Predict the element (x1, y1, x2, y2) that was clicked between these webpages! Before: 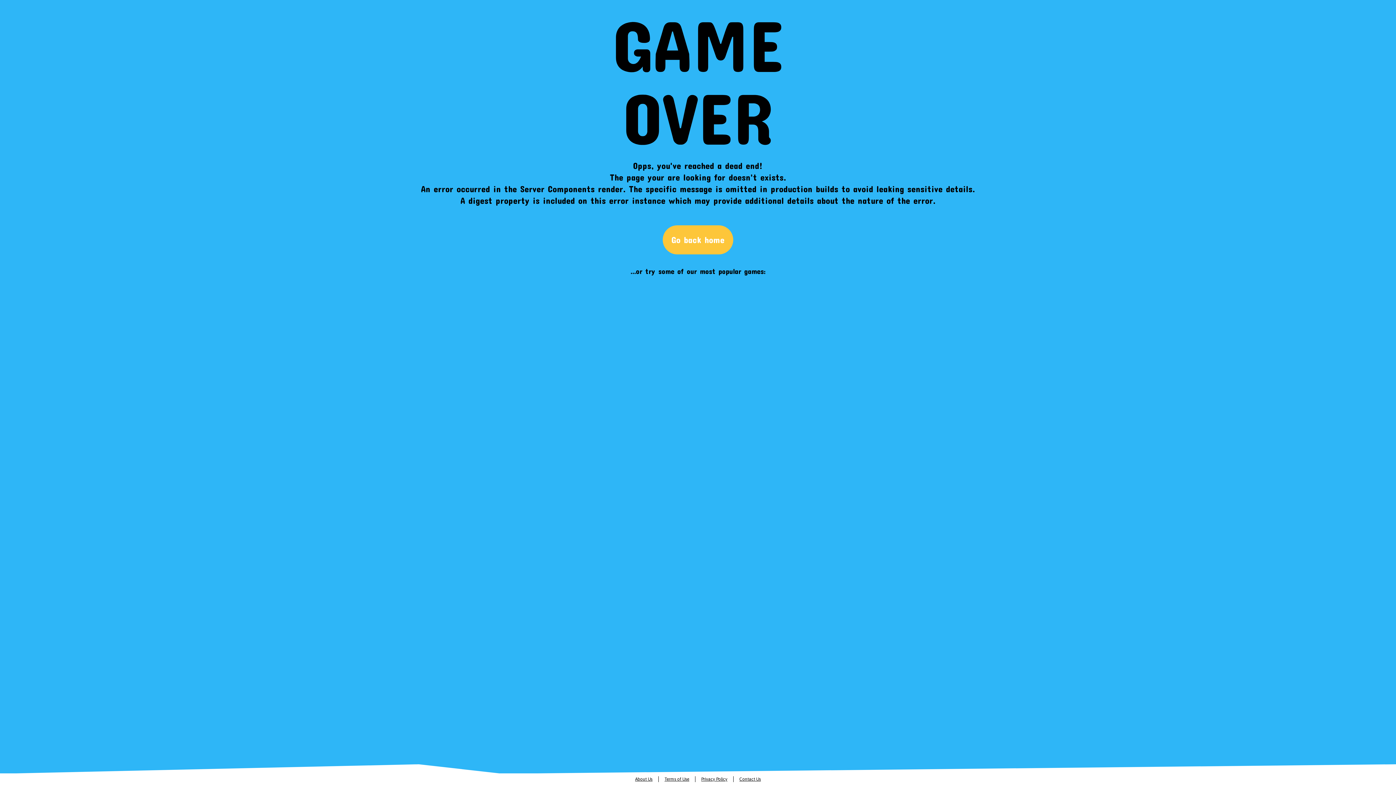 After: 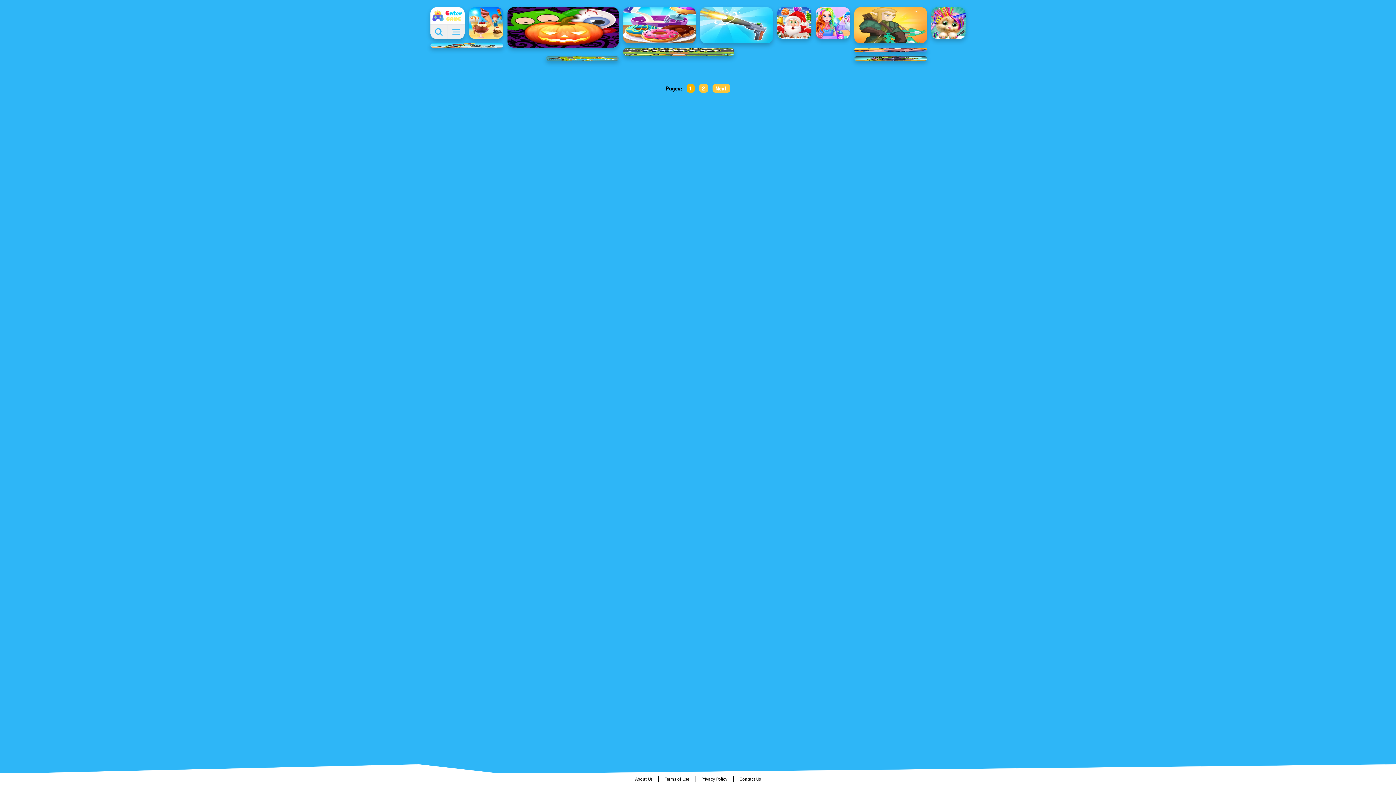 Action: label: Go back home bbox: (662, 225, 733, 254)